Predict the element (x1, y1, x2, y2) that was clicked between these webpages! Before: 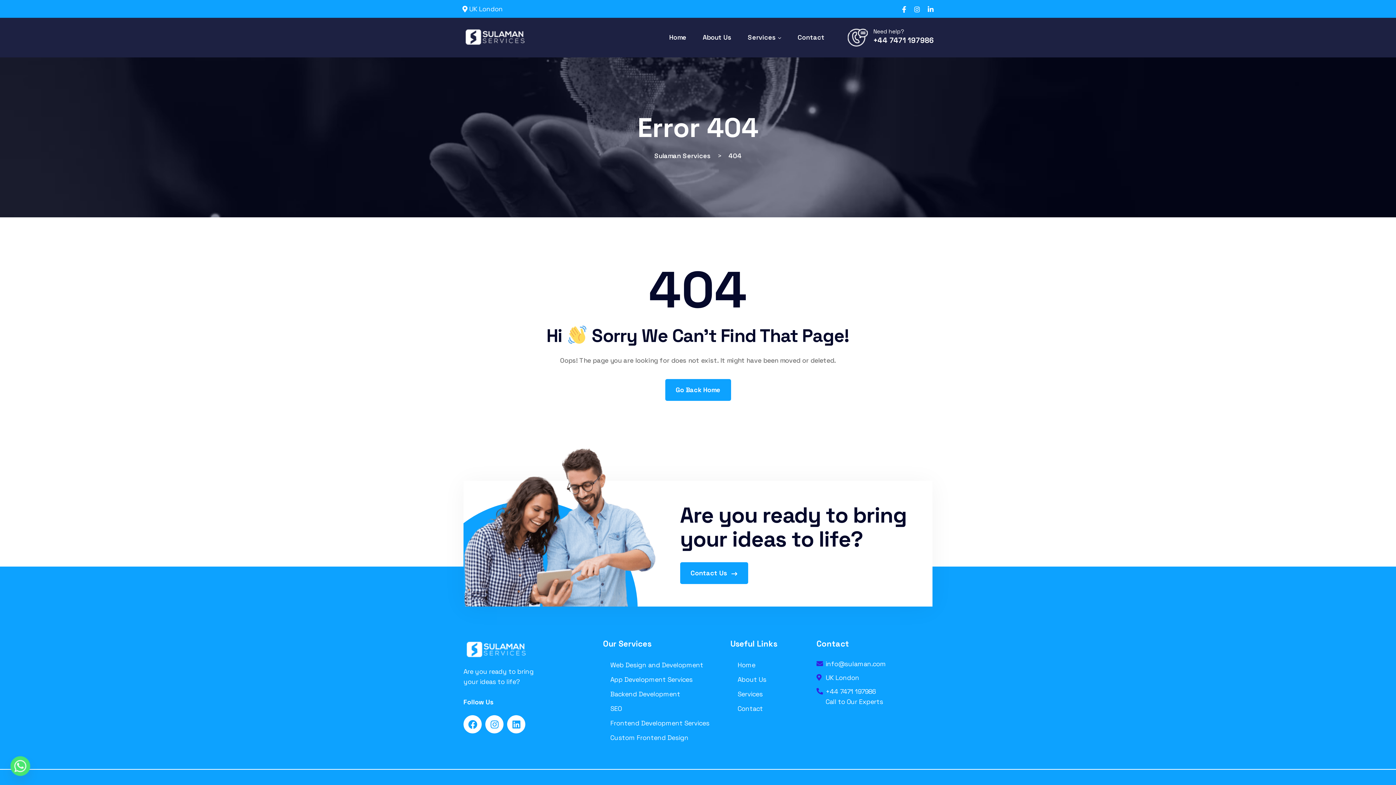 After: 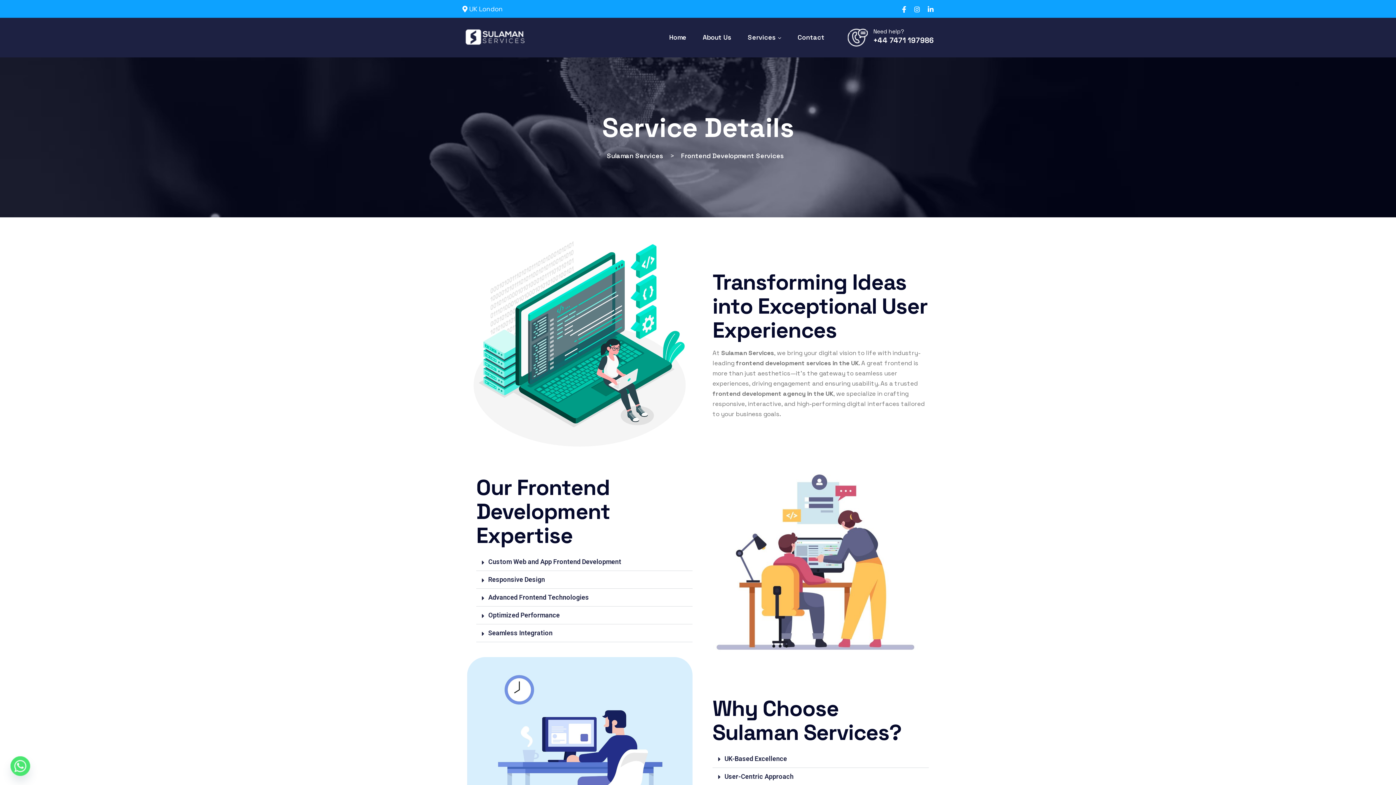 Action: label: Frontend Development Services bbox: (603, 718, 709, 728)